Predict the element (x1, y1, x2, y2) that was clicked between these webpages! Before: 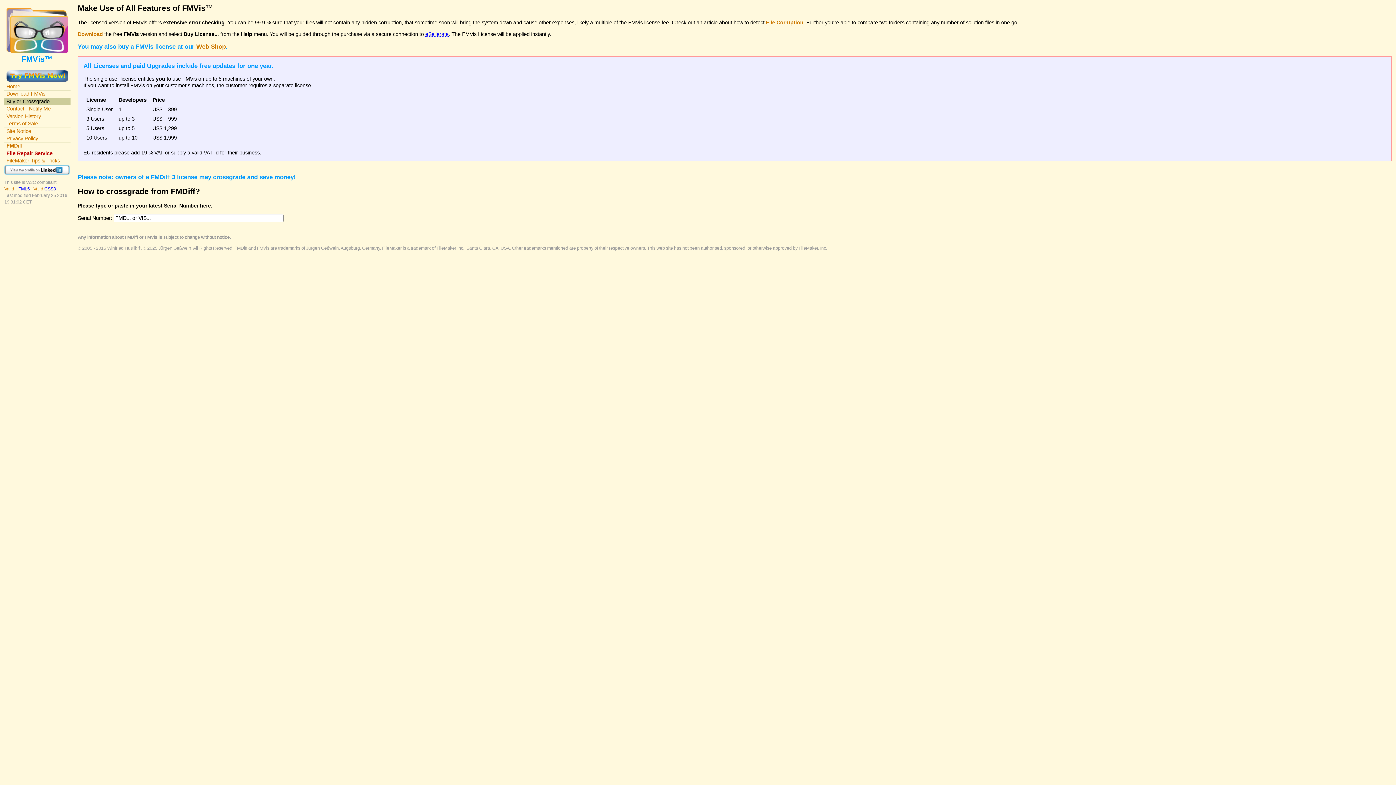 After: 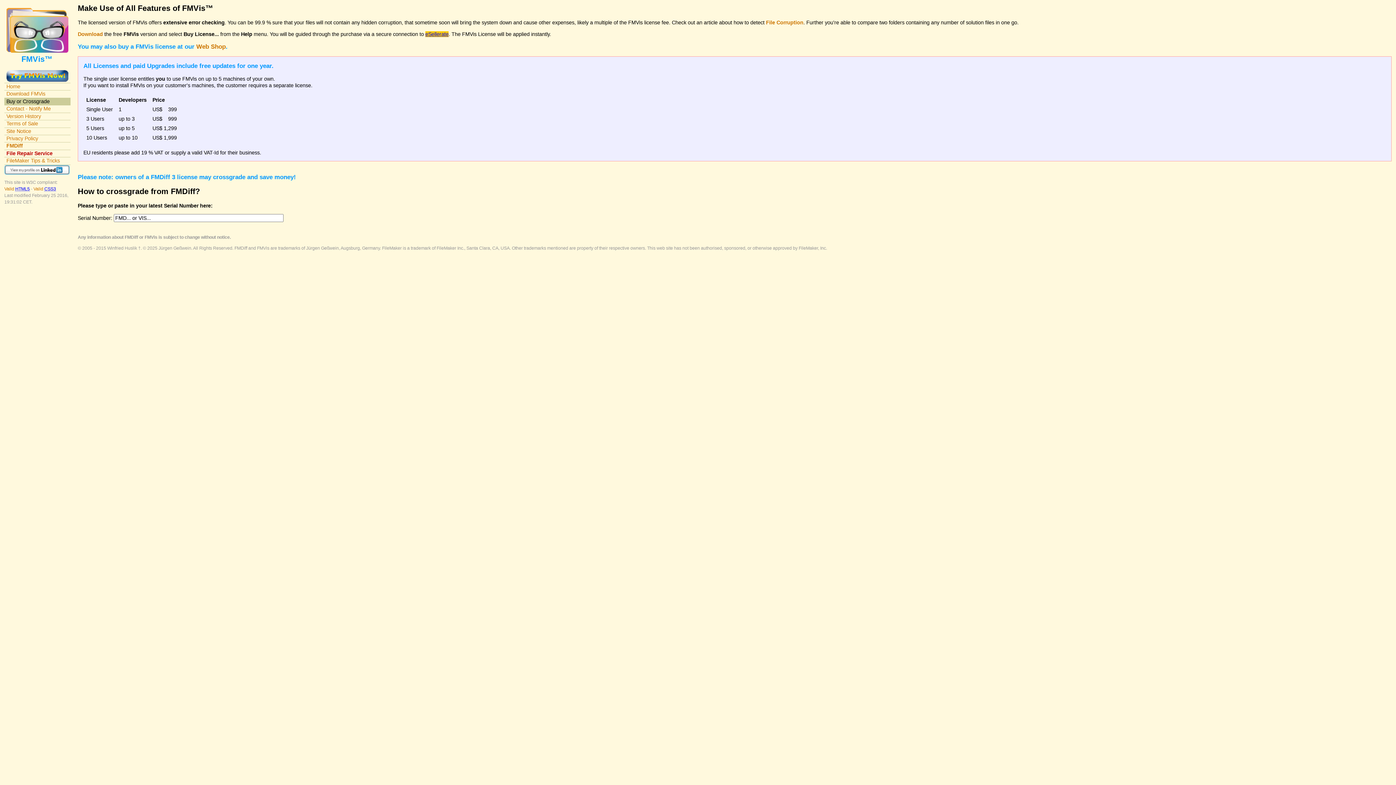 Action: bbox: (425, 31, 448, 37) label: eSellerate